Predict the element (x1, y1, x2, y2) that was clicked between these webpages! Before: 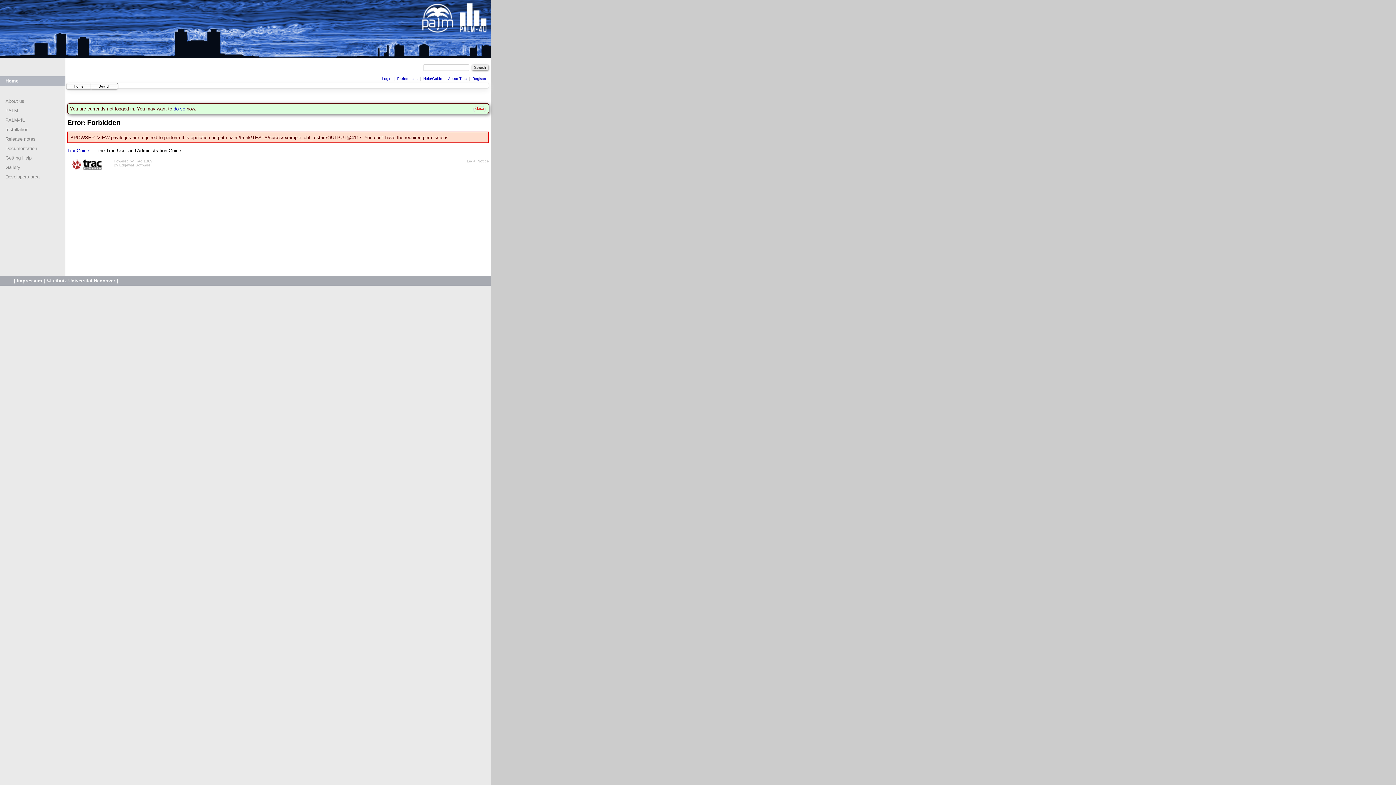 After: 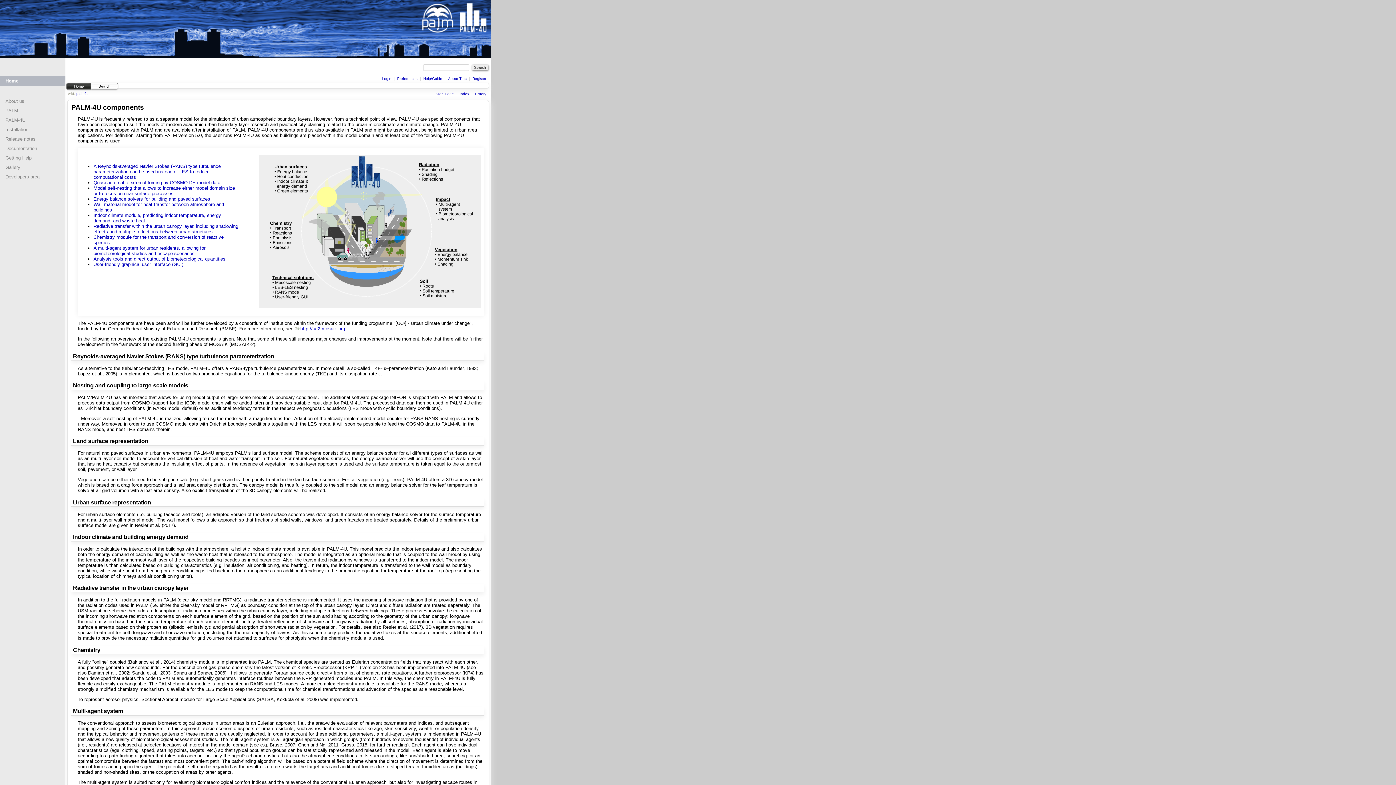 Action: label: PALM-4U bbox: (5, 117, 25, 122)